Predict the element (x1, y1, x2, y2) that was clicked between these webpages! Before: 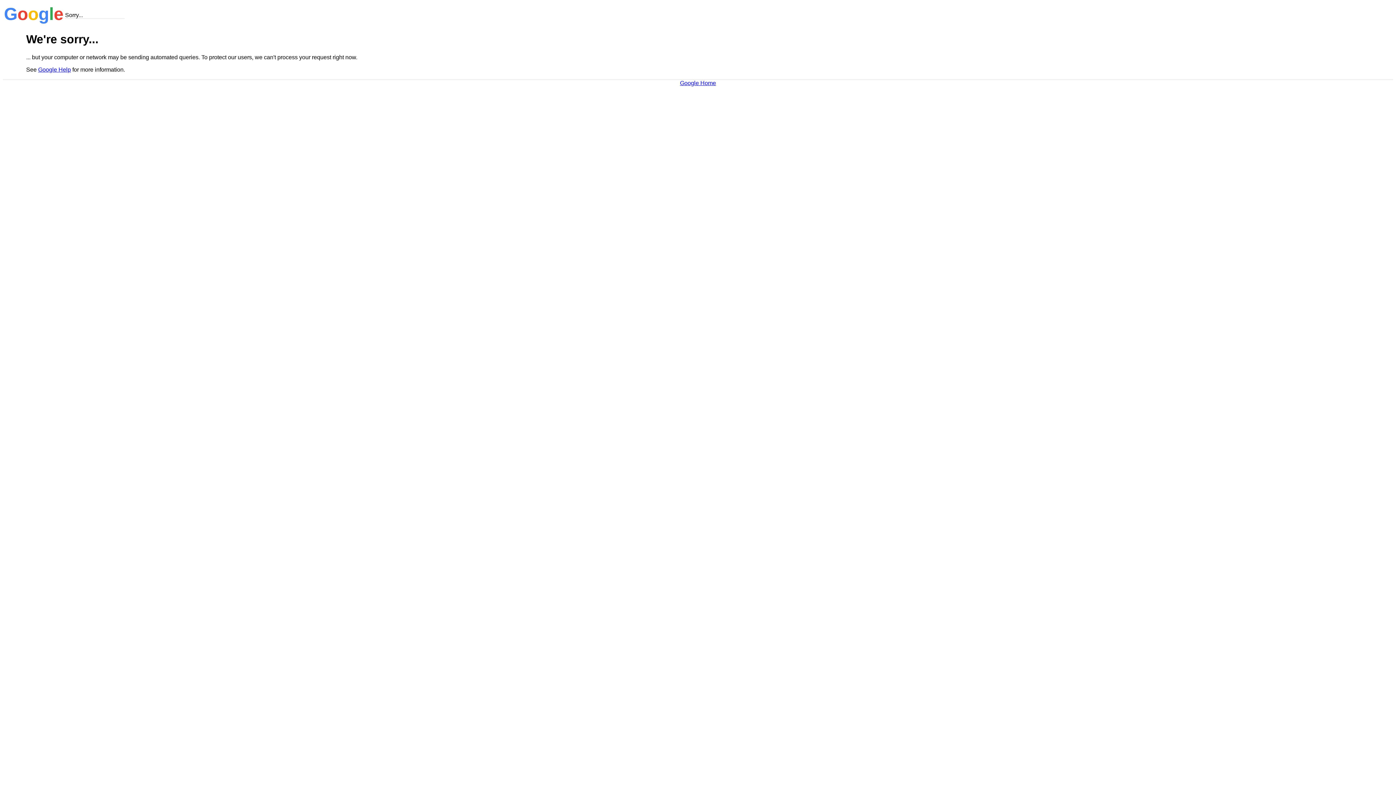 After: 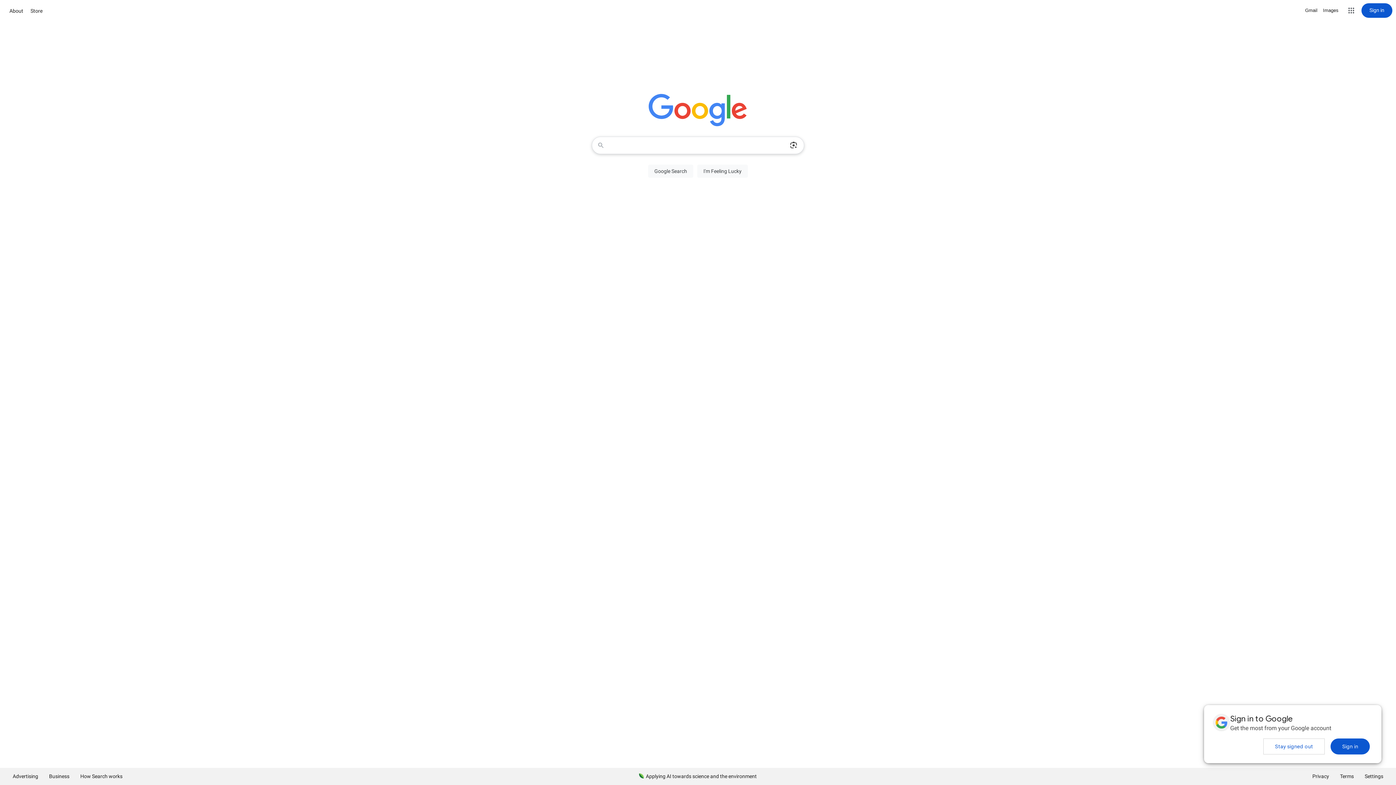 Action: label: Google Home bbox: (680, 79, 716, 86)